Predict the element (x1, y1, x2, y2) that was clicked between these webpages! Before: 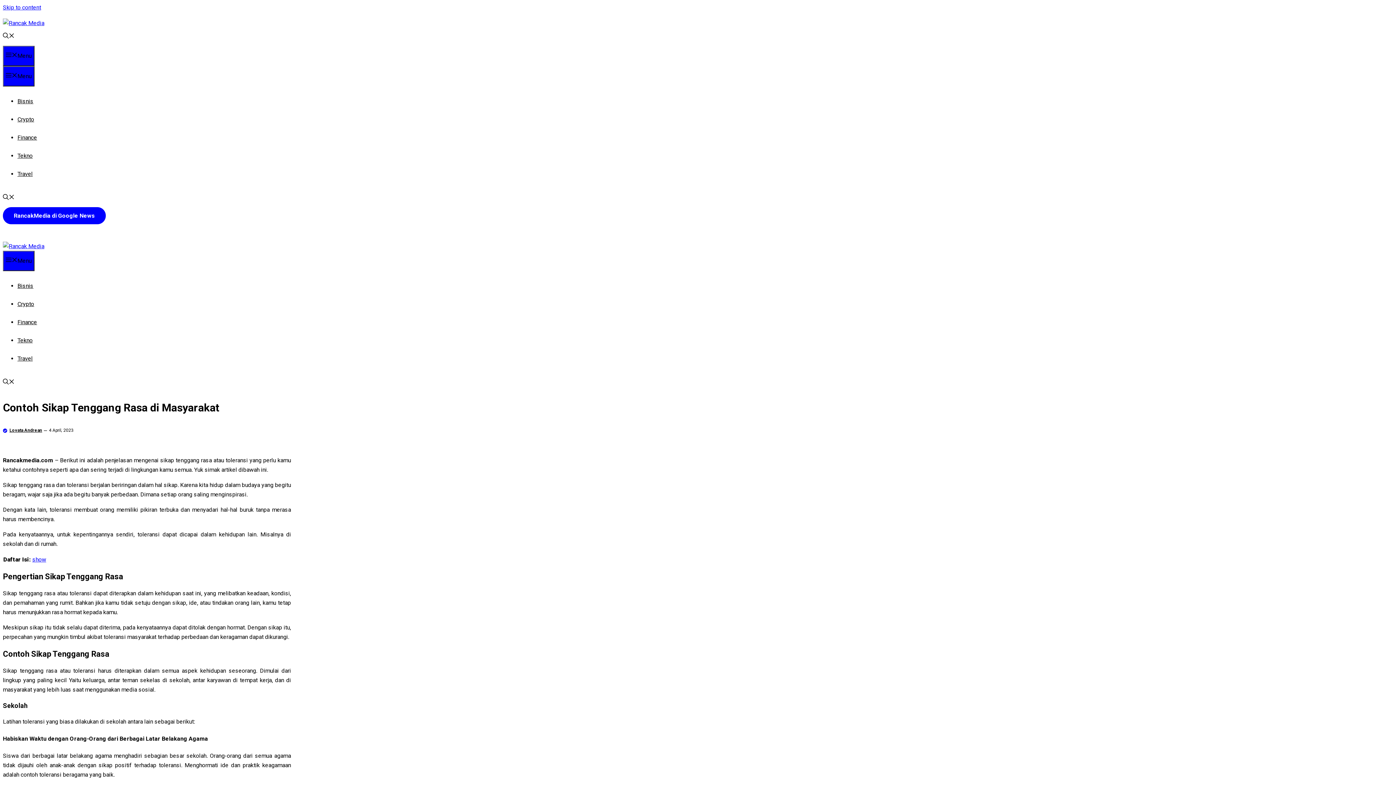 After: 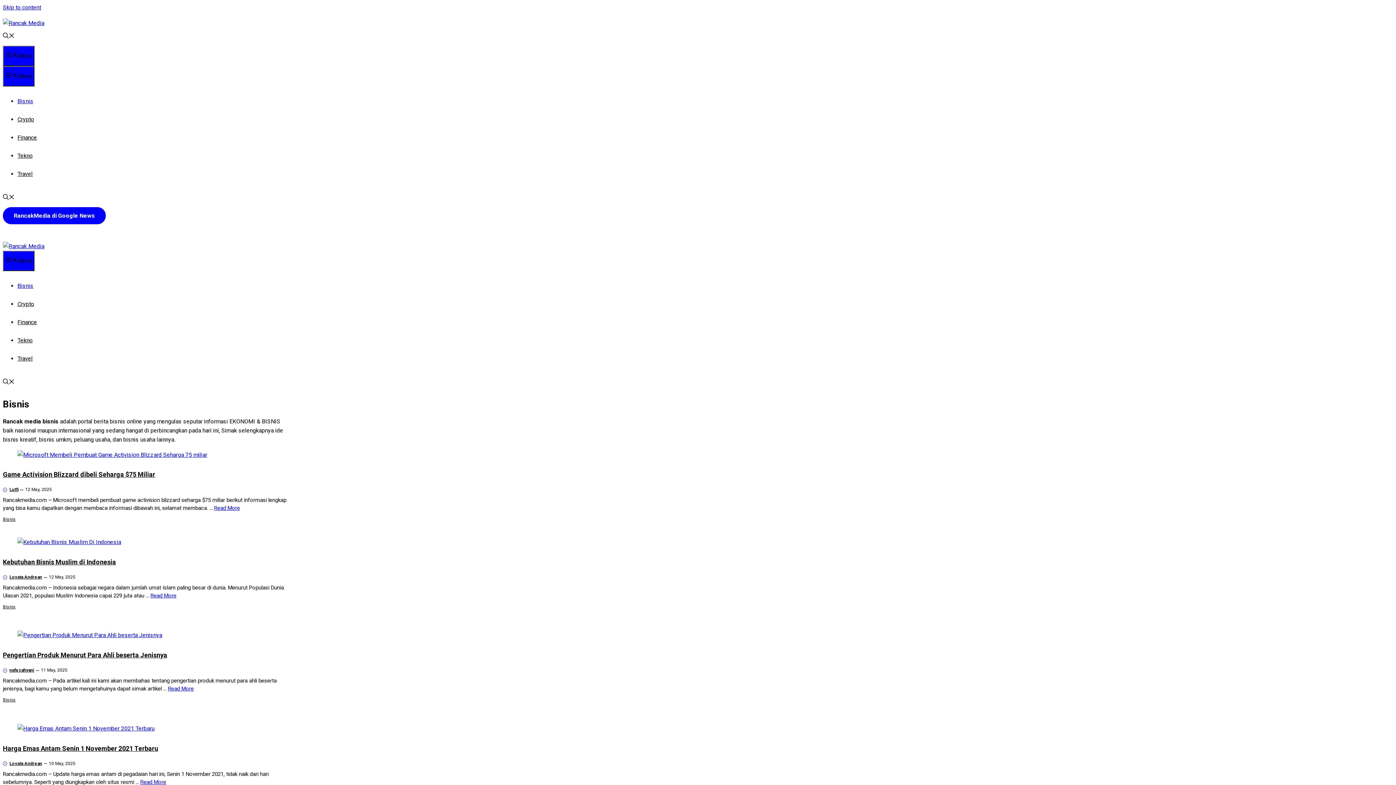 Action: label: Bisnis bbox: (17, 282, 33, 289)